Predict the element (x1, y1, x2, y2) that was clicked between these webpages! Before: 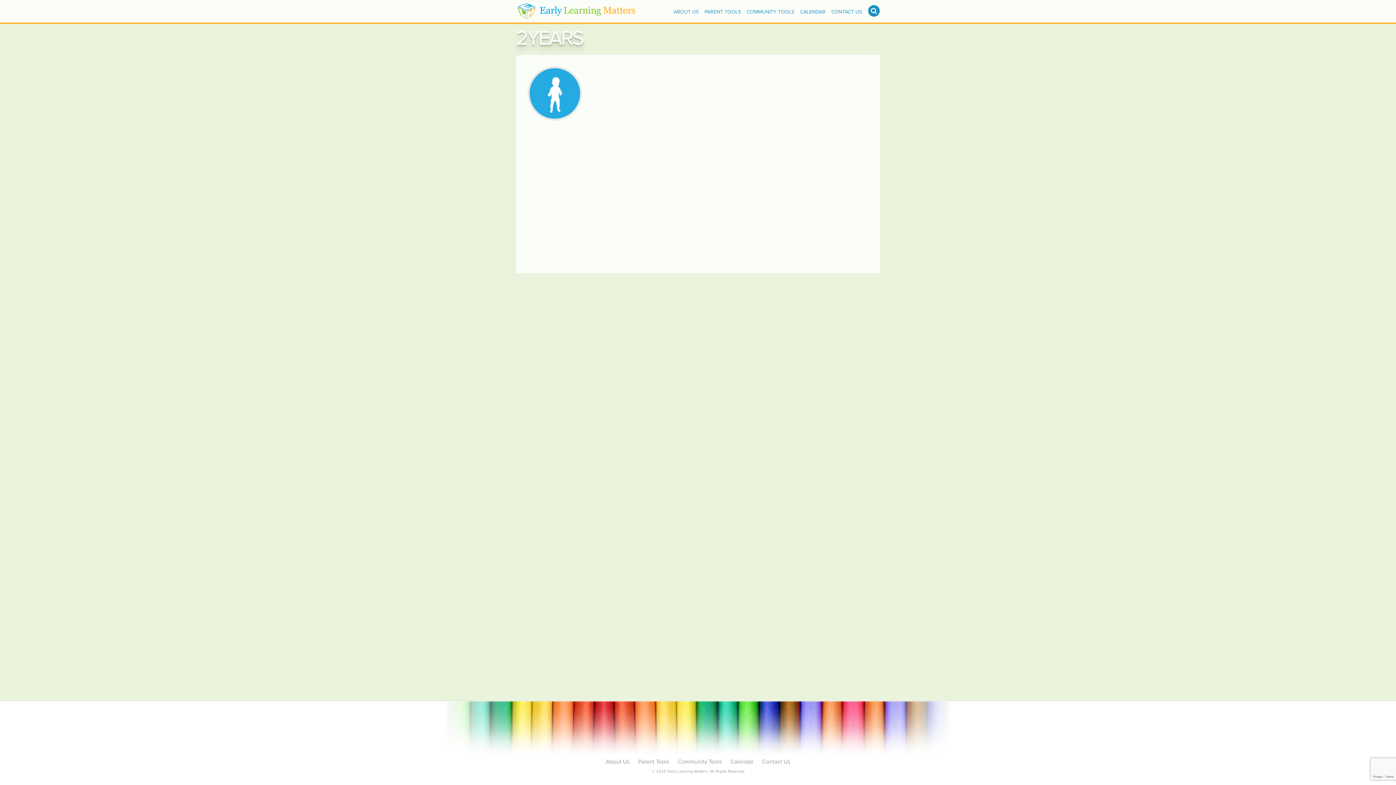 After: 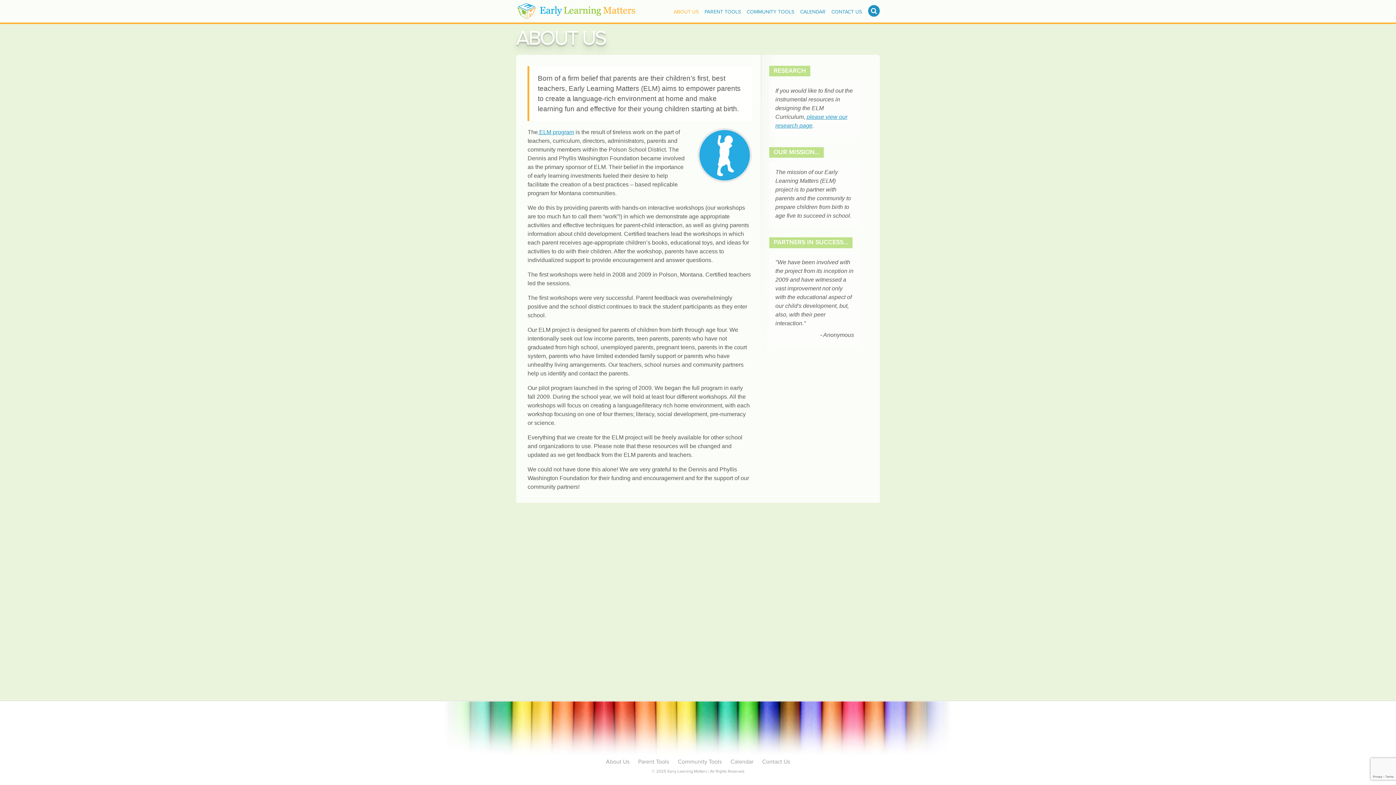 Action: label: About Us bbox: (606, 759, 629, 765)